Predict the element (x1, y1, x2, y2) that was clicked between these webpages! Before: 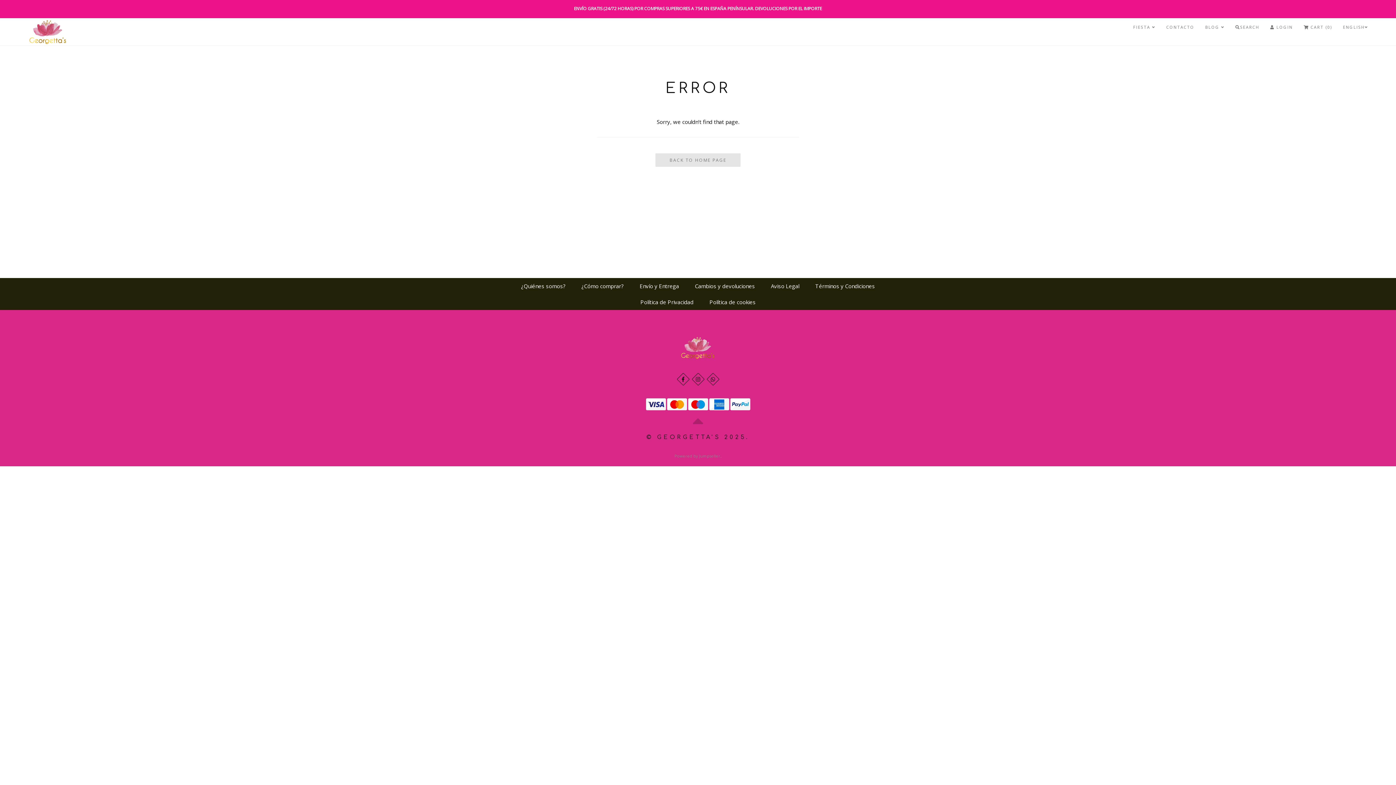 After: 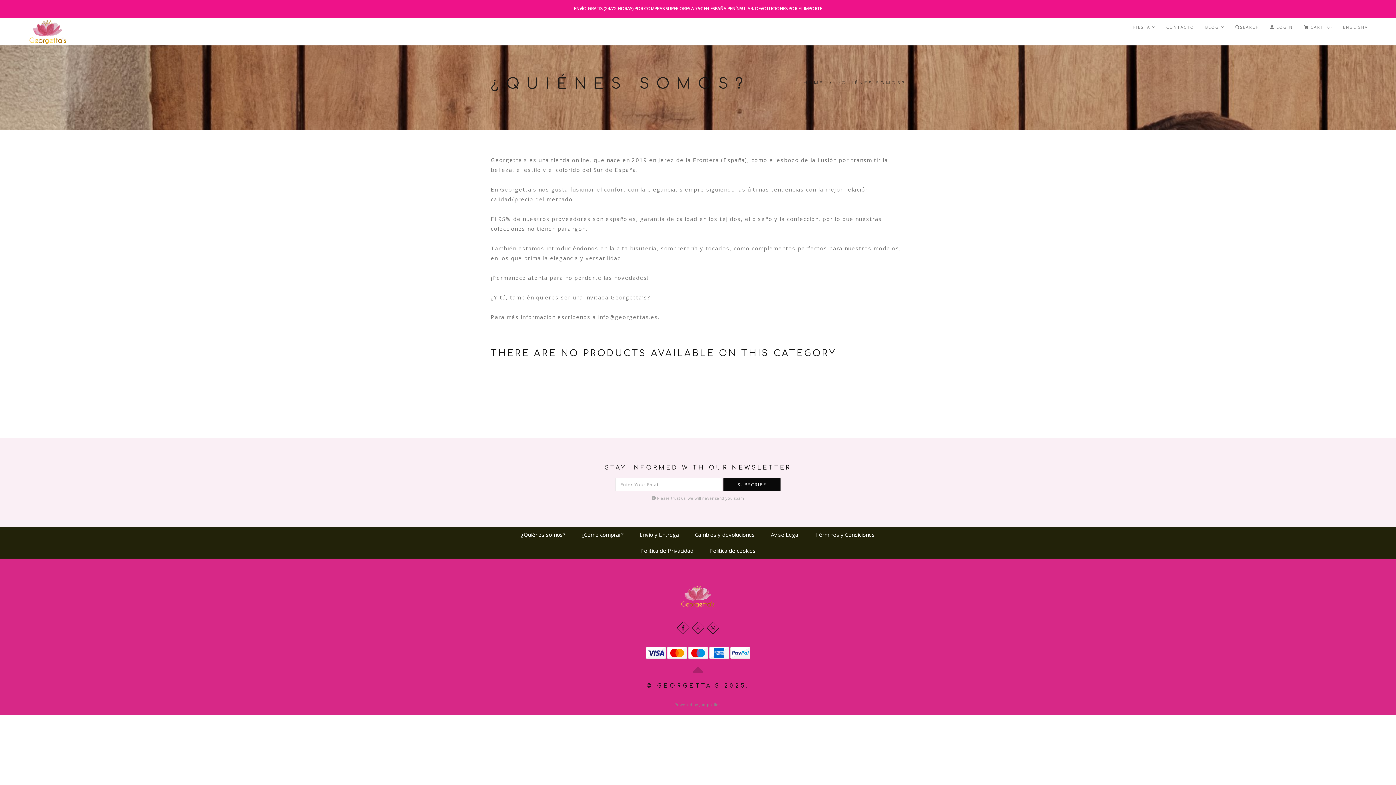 Action: bbox: (514, 278, 572, 294) label: ¿Quiénes somos?